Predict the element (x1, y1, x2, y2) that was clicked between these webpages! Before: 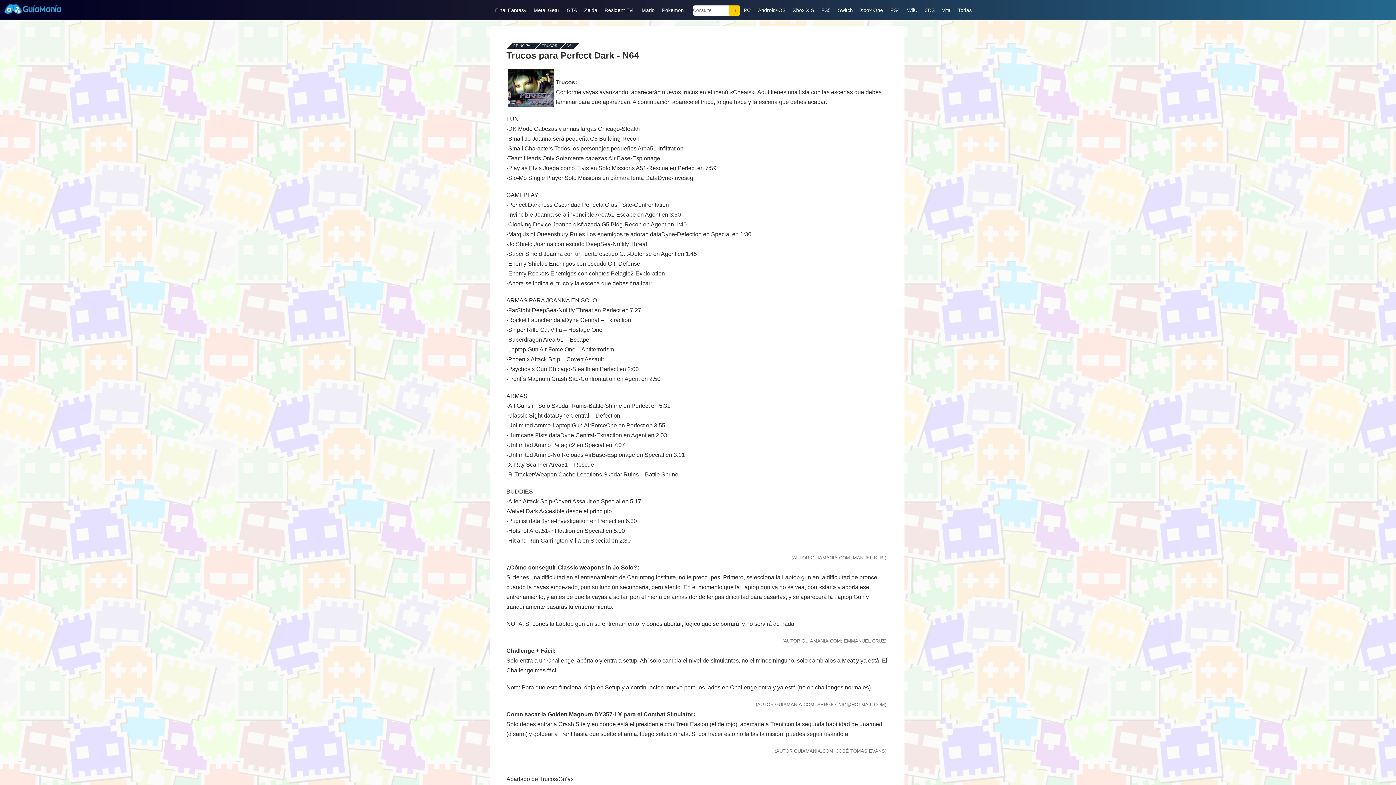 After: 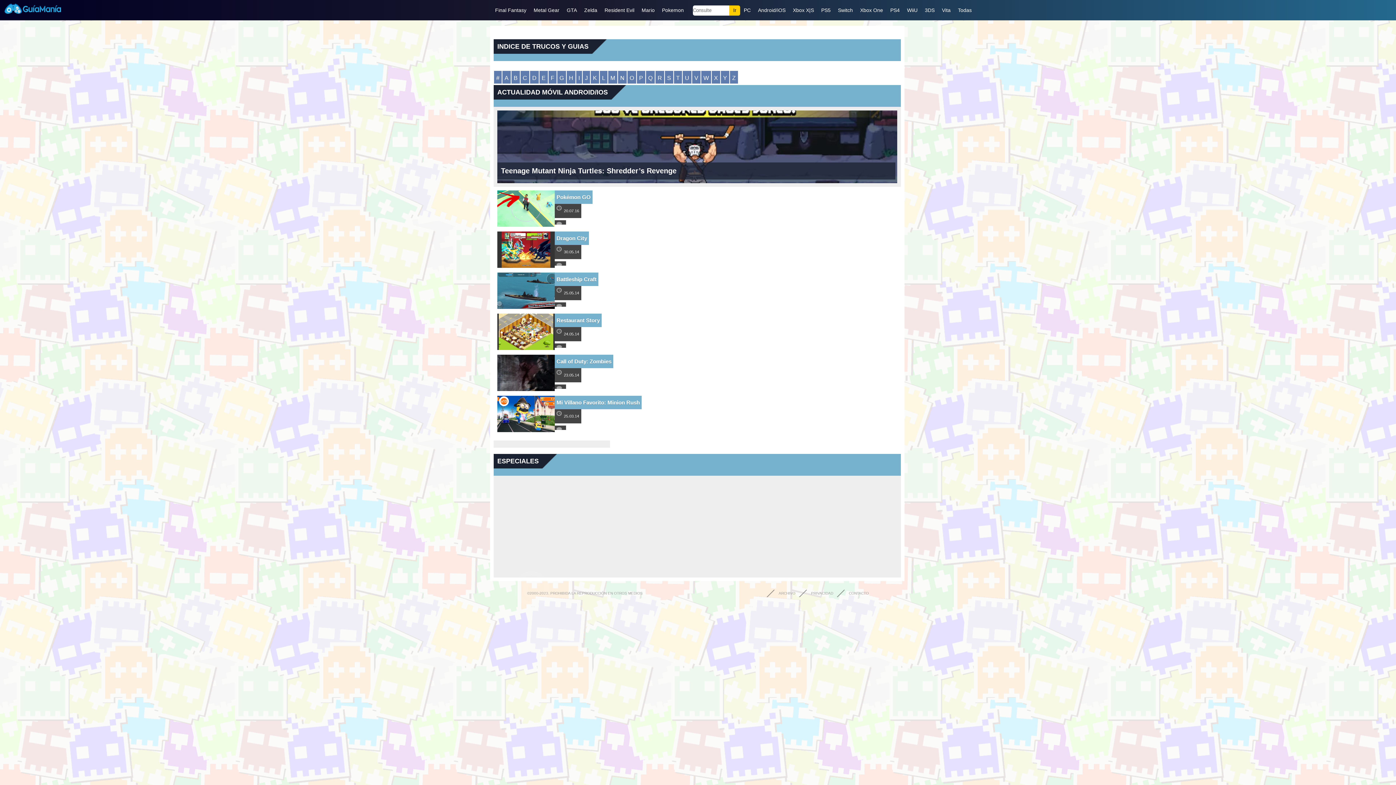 Action: bbox: (754, 5, 789, 15) label: Android/iOS